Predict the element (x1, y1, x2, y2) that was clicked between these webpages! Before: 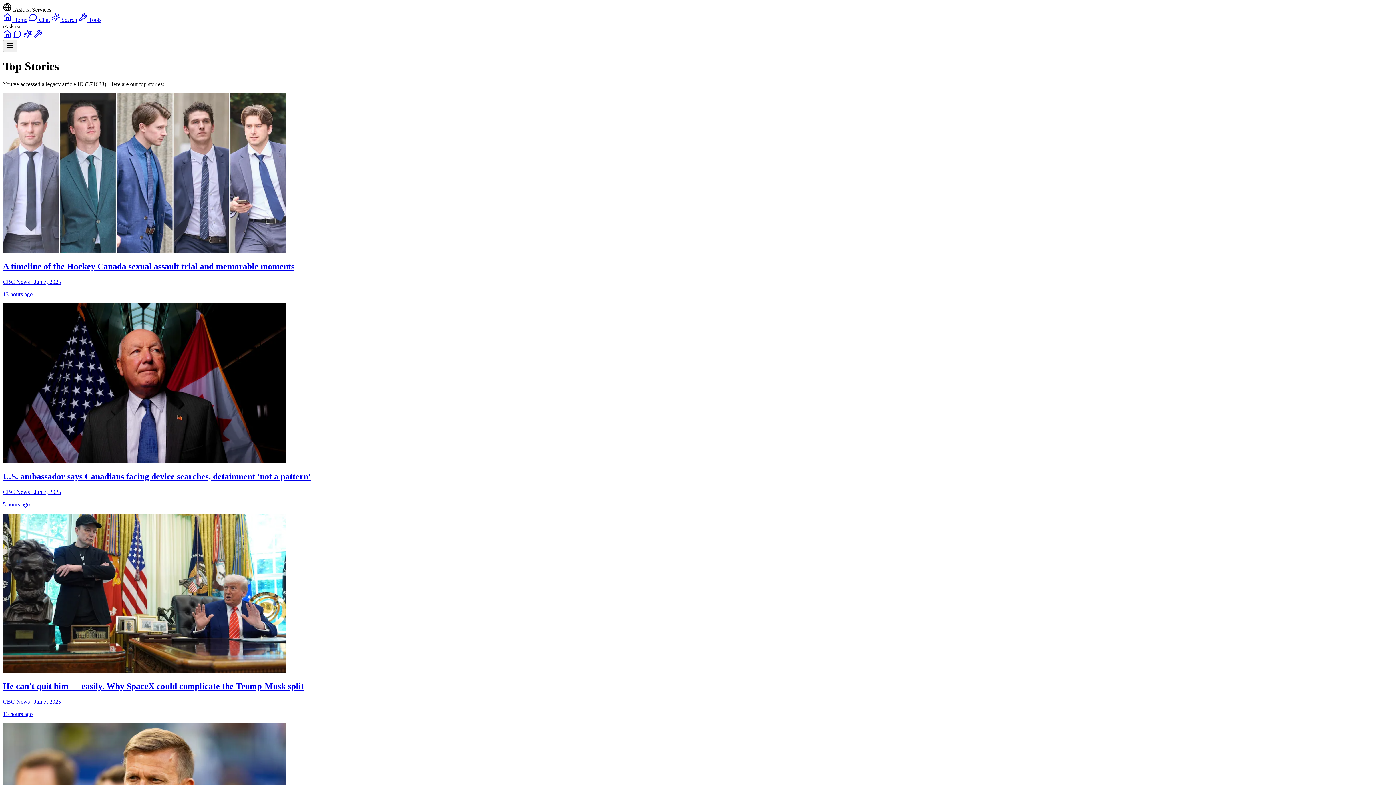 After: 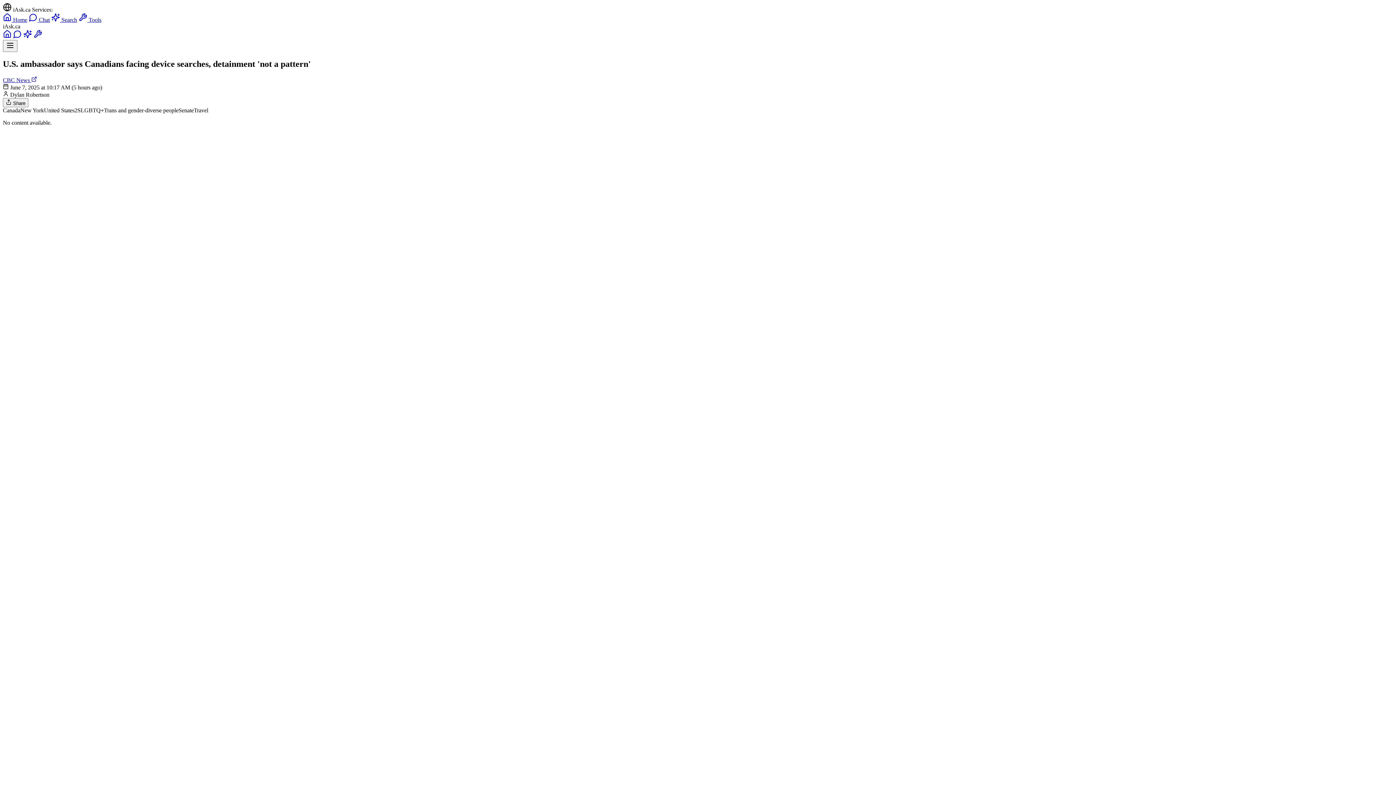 Action: bbox: (2, 458, 1393, 507) label: U.S. ambassador says Canadians facing device searches, detainment 'not a pattern'

CBC News · Jun 7, 2025

5 hours ago